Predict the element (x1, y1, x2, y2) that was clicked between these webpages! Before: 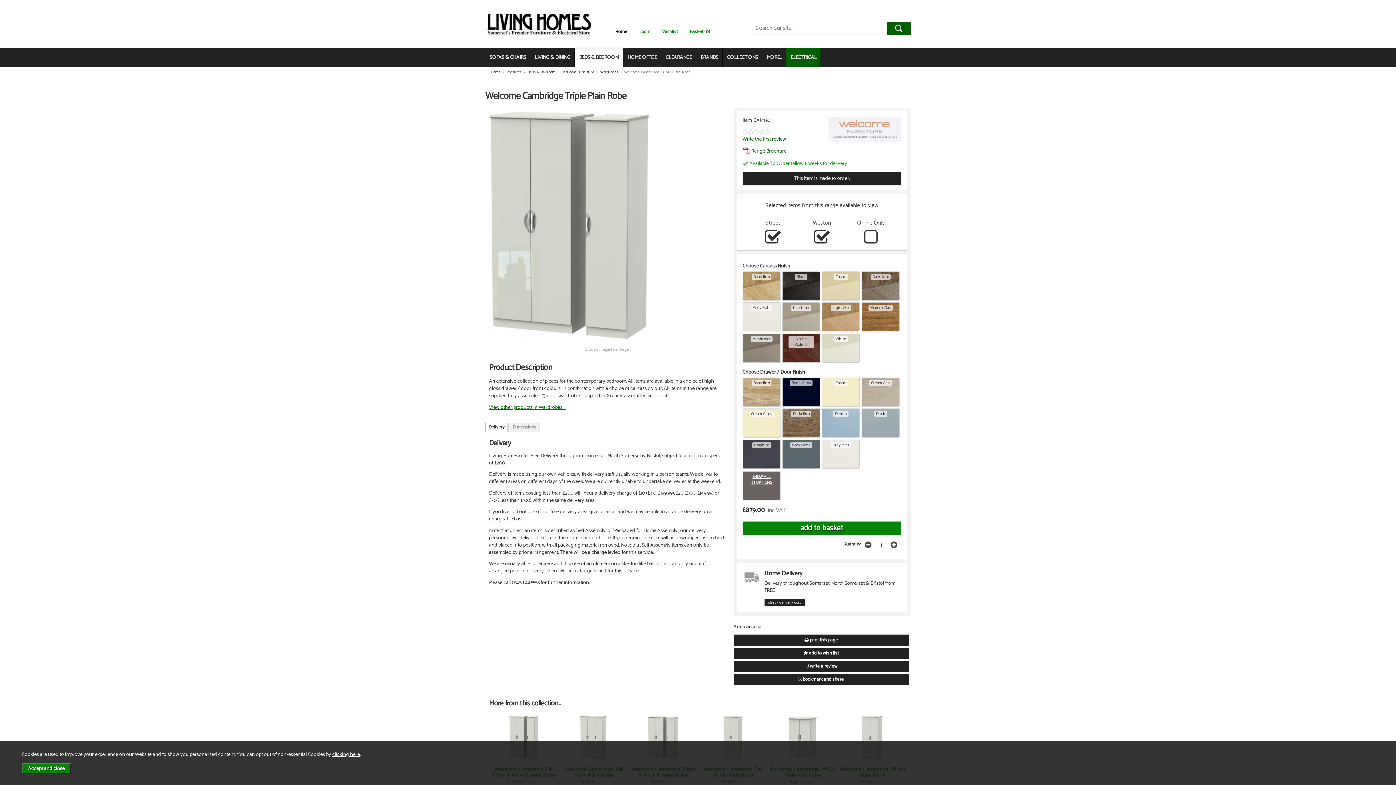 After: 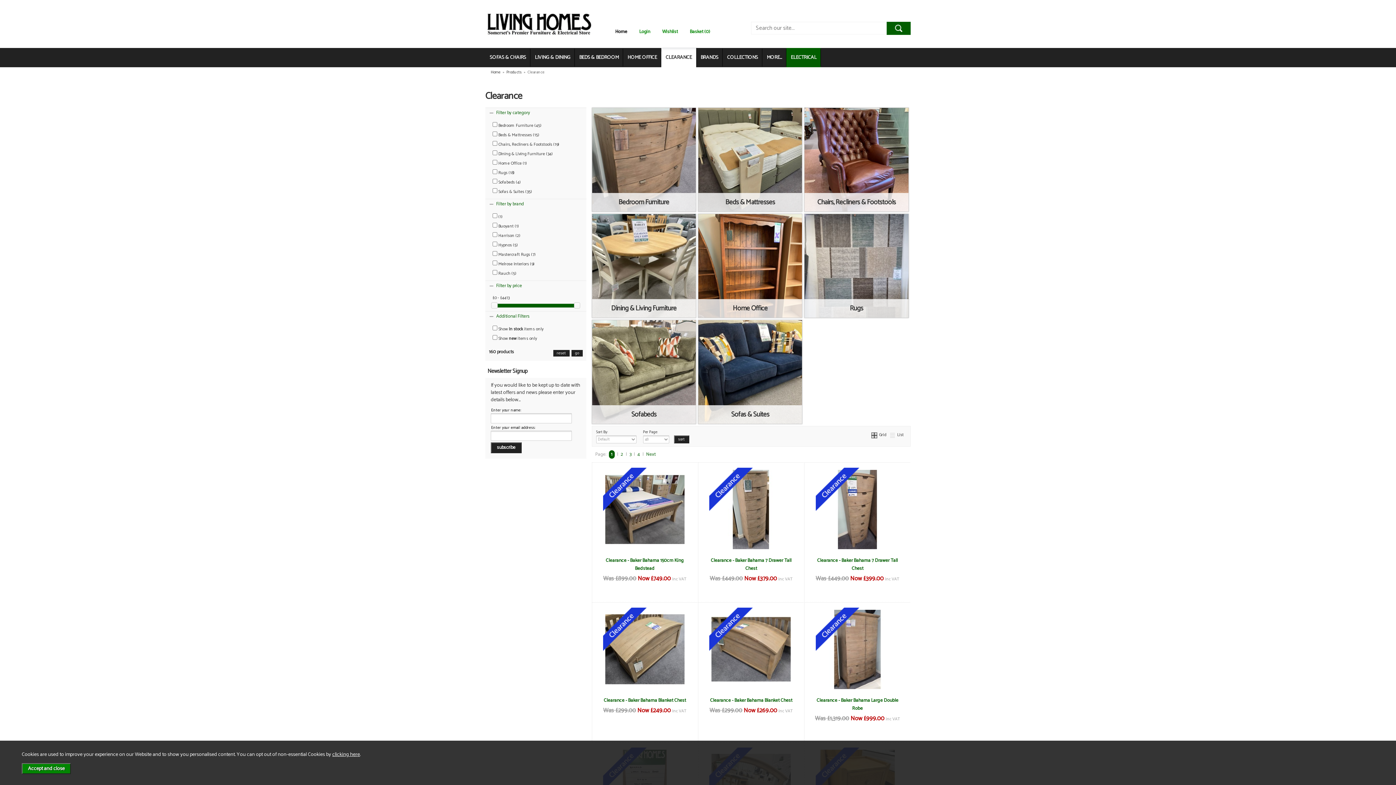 Action: label: CLEARANCE bbox: (665, 53, 692, 61)